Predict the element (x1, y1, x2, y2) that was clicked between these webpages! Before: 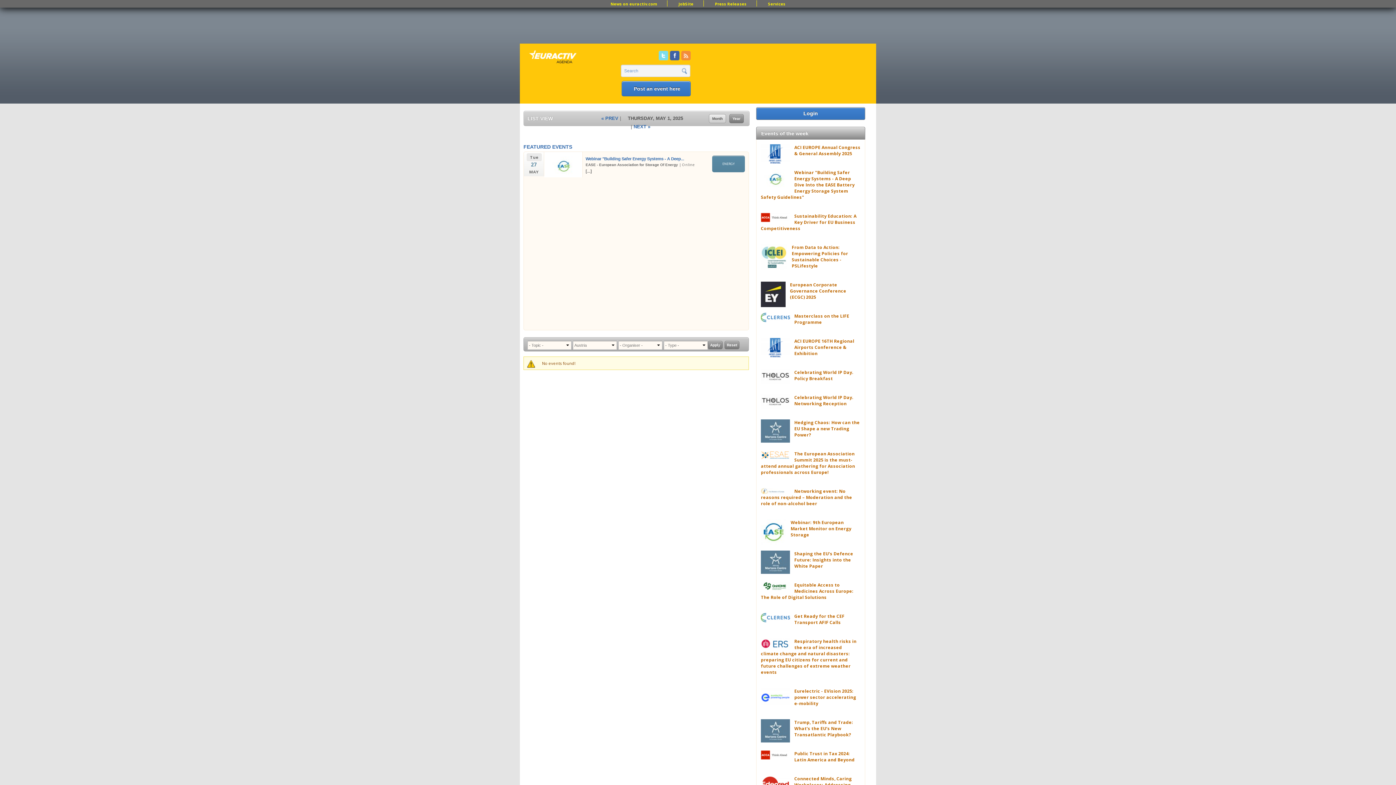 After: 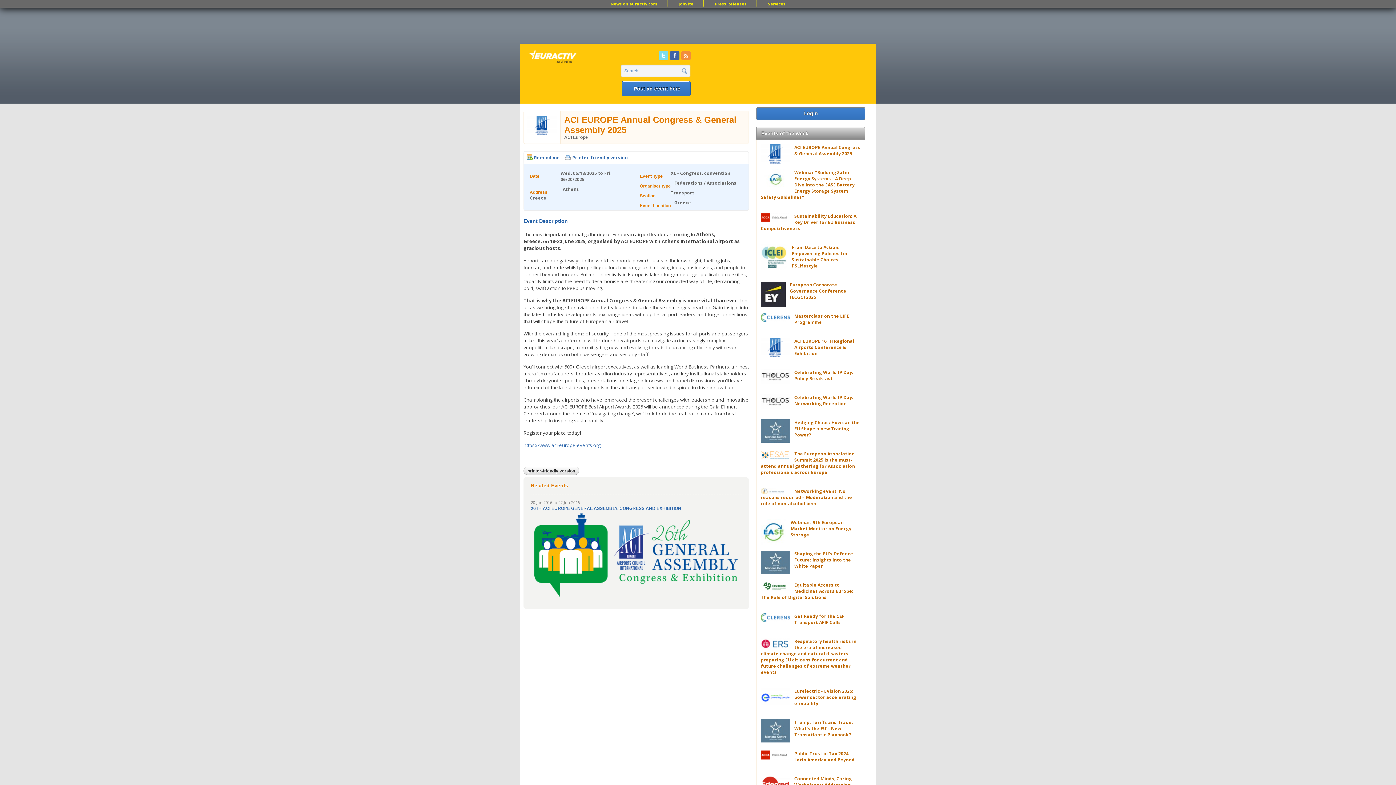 Action: bbox: (794, 144, 860, 156) label: ACI EUROPE Annual Congress & General Assembly 2025